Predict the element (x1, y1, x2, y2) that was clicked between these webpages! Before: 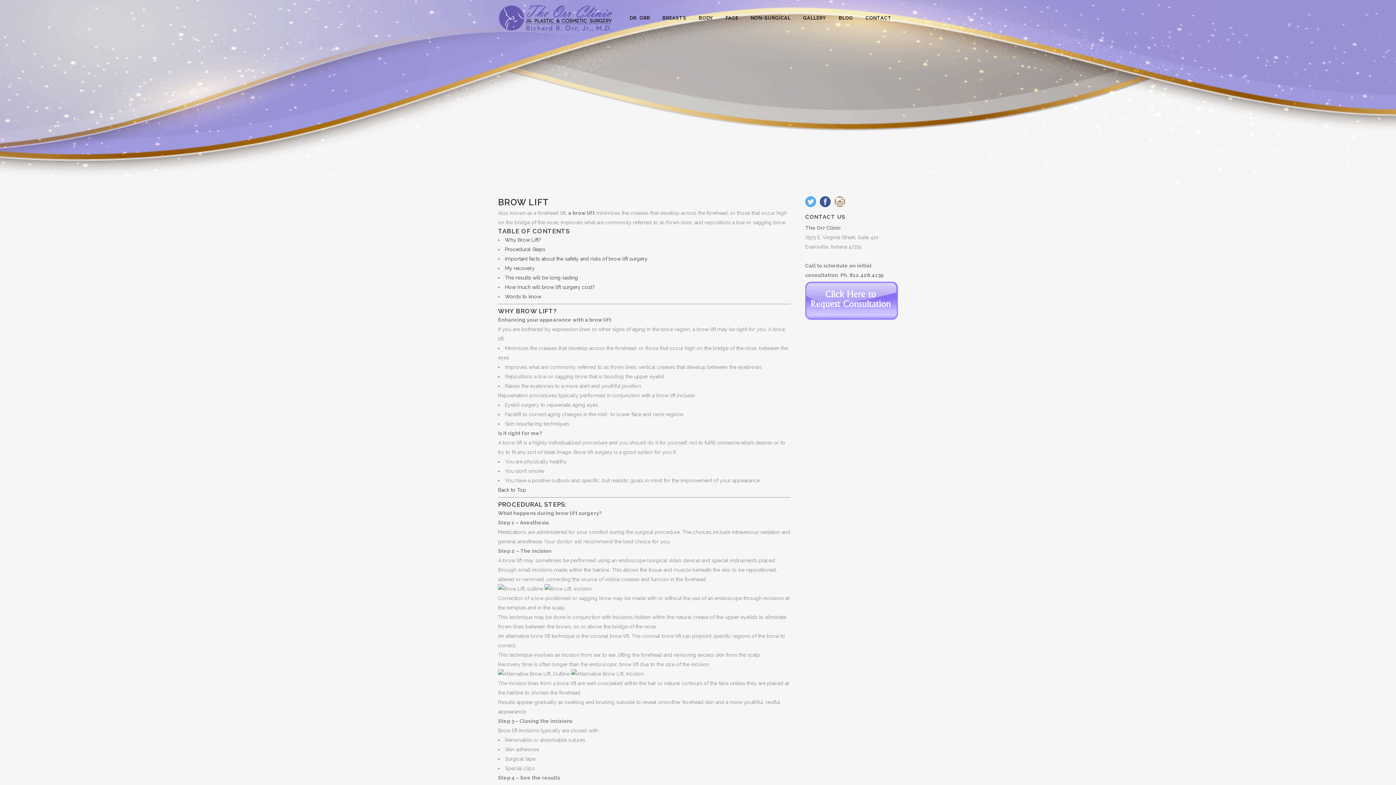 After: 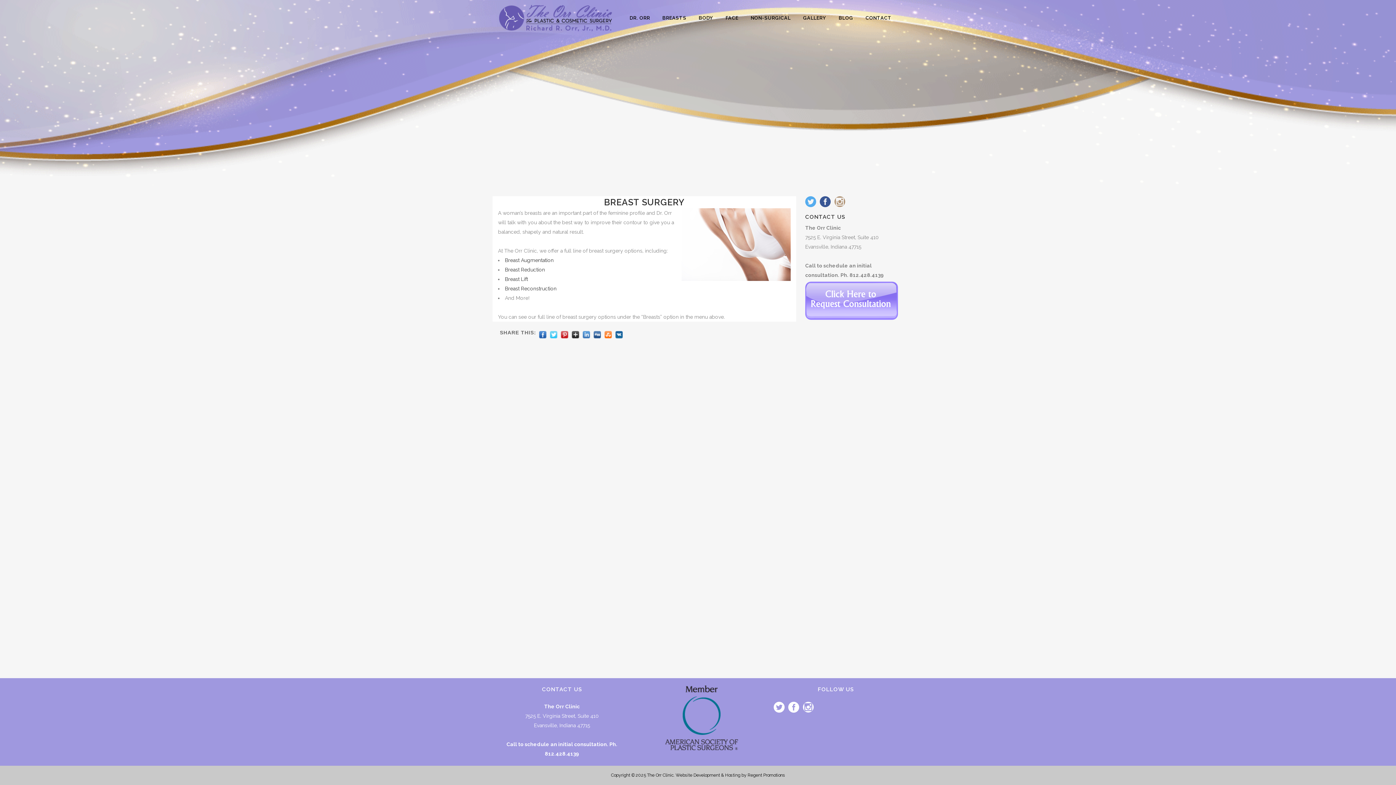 Action: label: BREASTS bbox: (656, 0, 692, 36)